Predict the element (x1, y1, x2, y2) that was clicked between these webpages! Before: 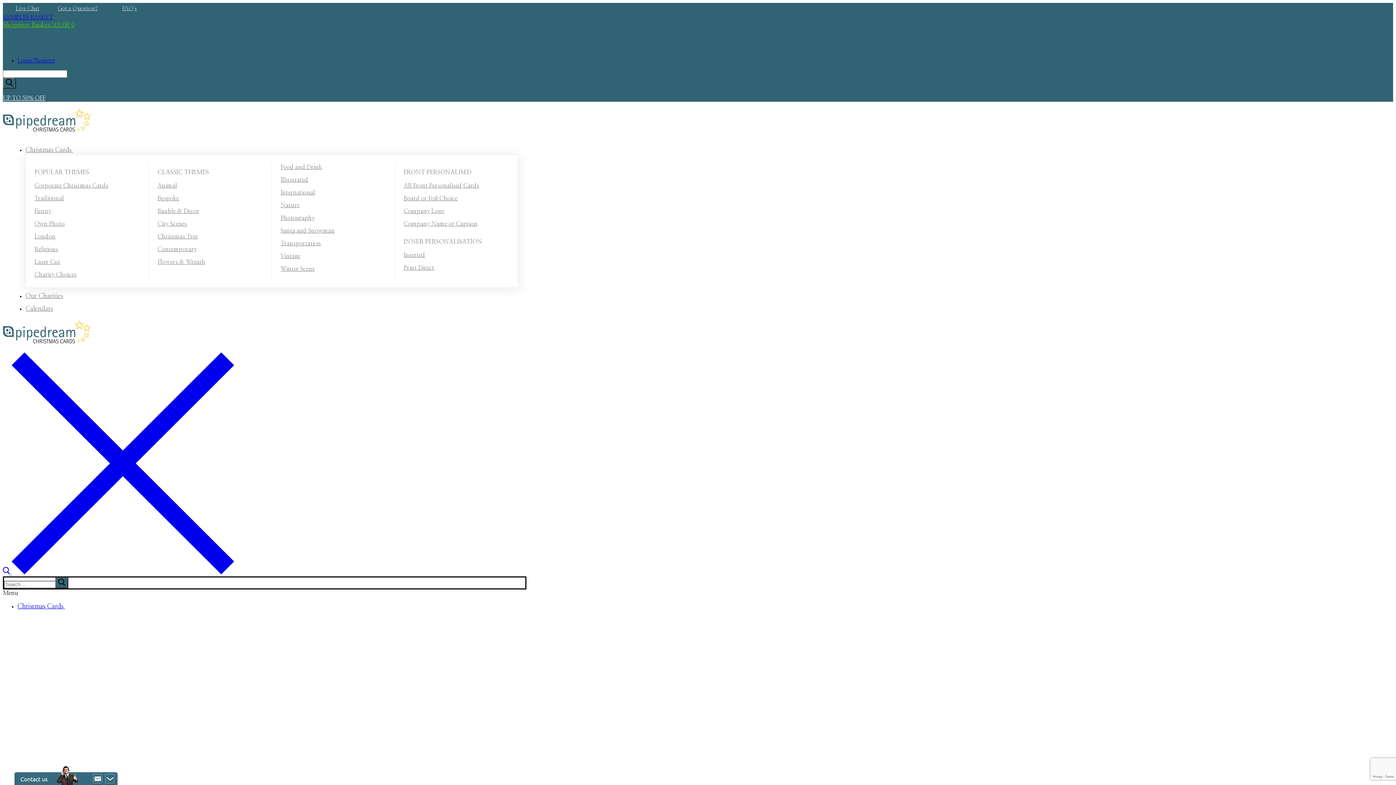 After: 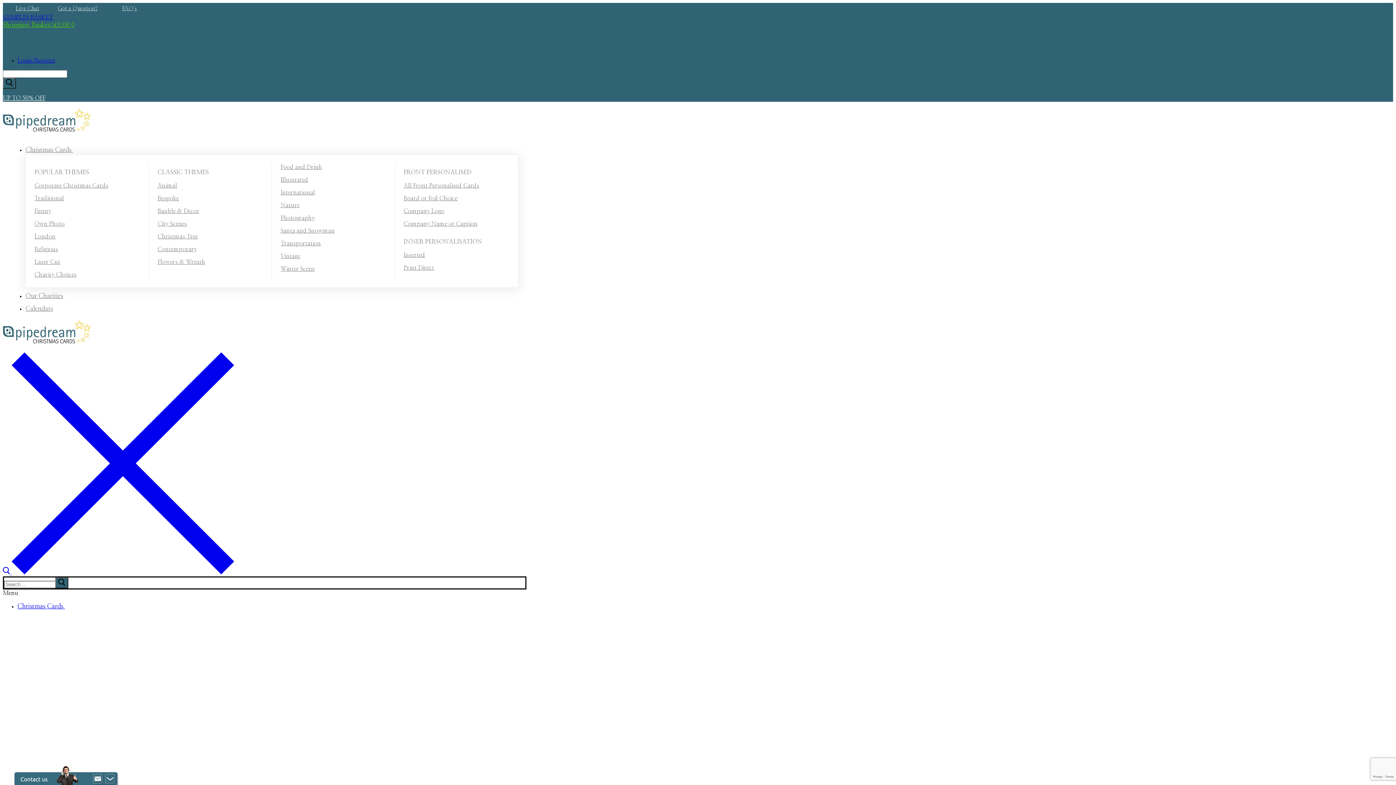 Action: label: Bauble & Decor bbox: (40, 737, 82, 743)